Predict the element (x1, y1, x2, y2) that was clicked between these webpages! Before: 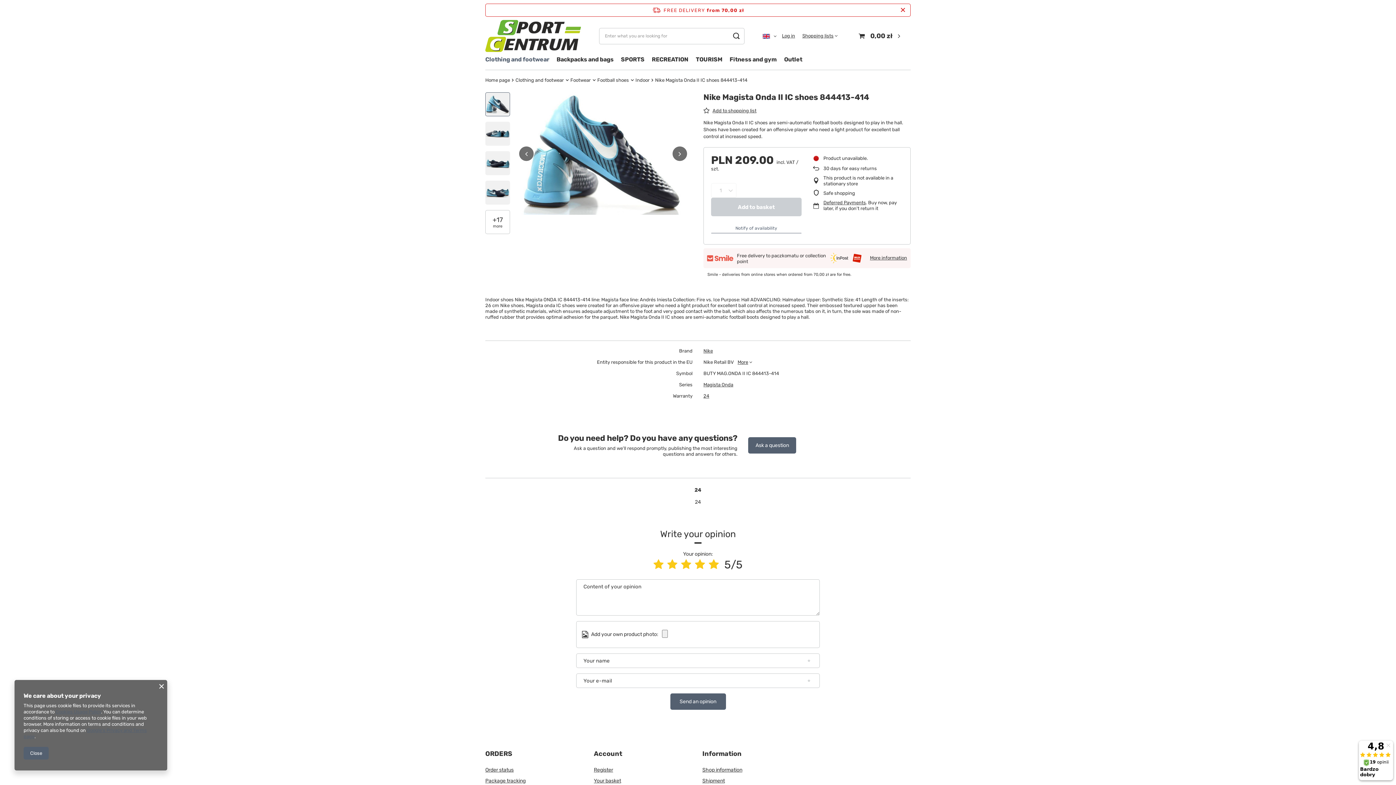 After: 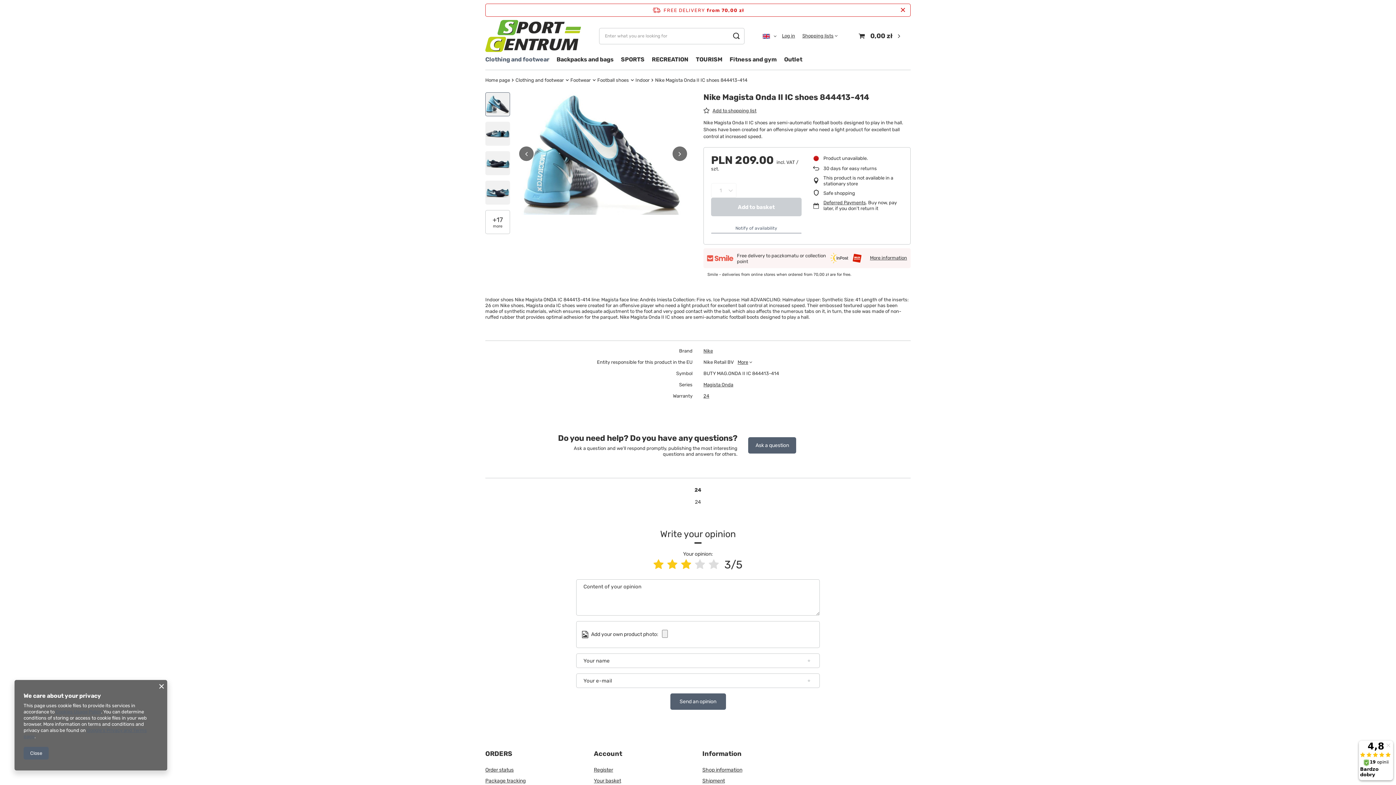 Action: bbox: (681, 558, 691, 571) label: Product rating: 3/5